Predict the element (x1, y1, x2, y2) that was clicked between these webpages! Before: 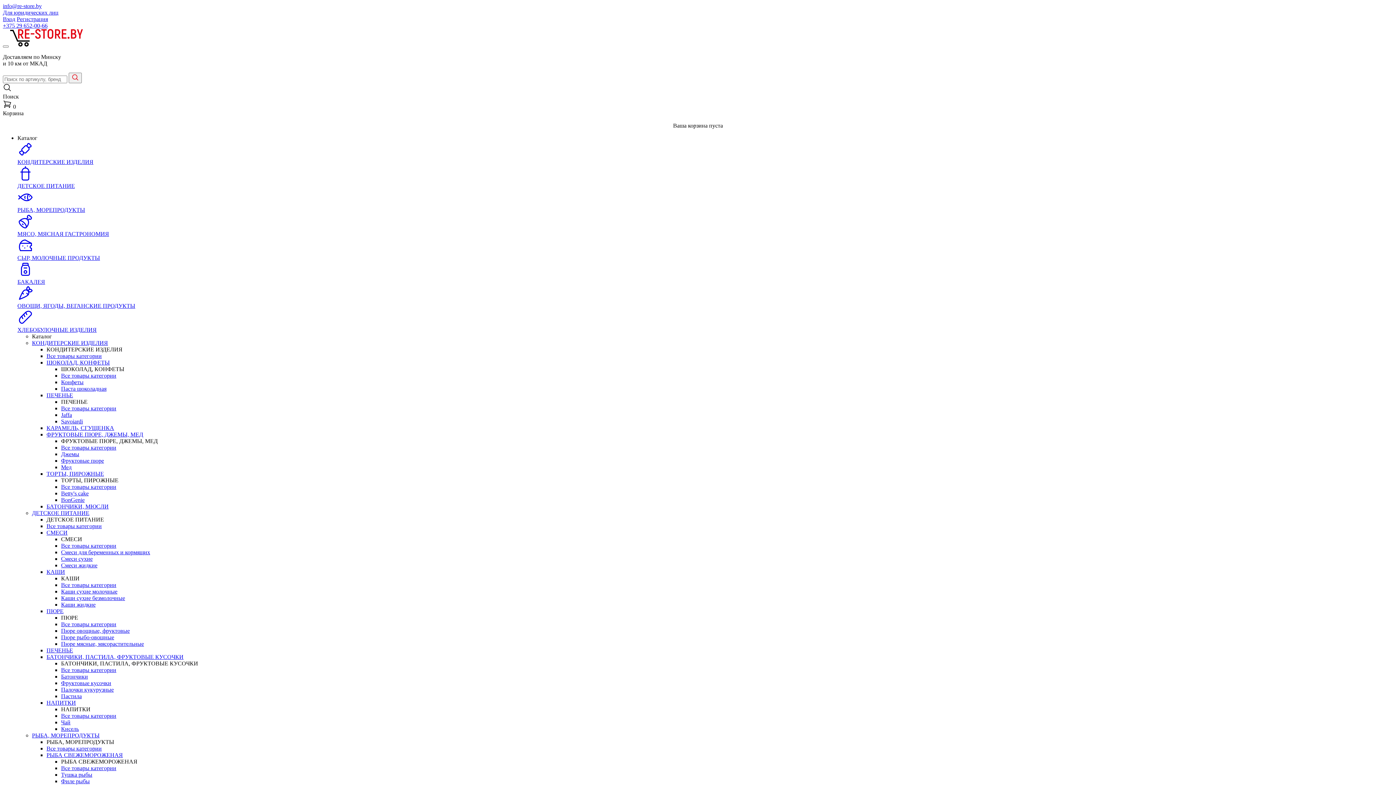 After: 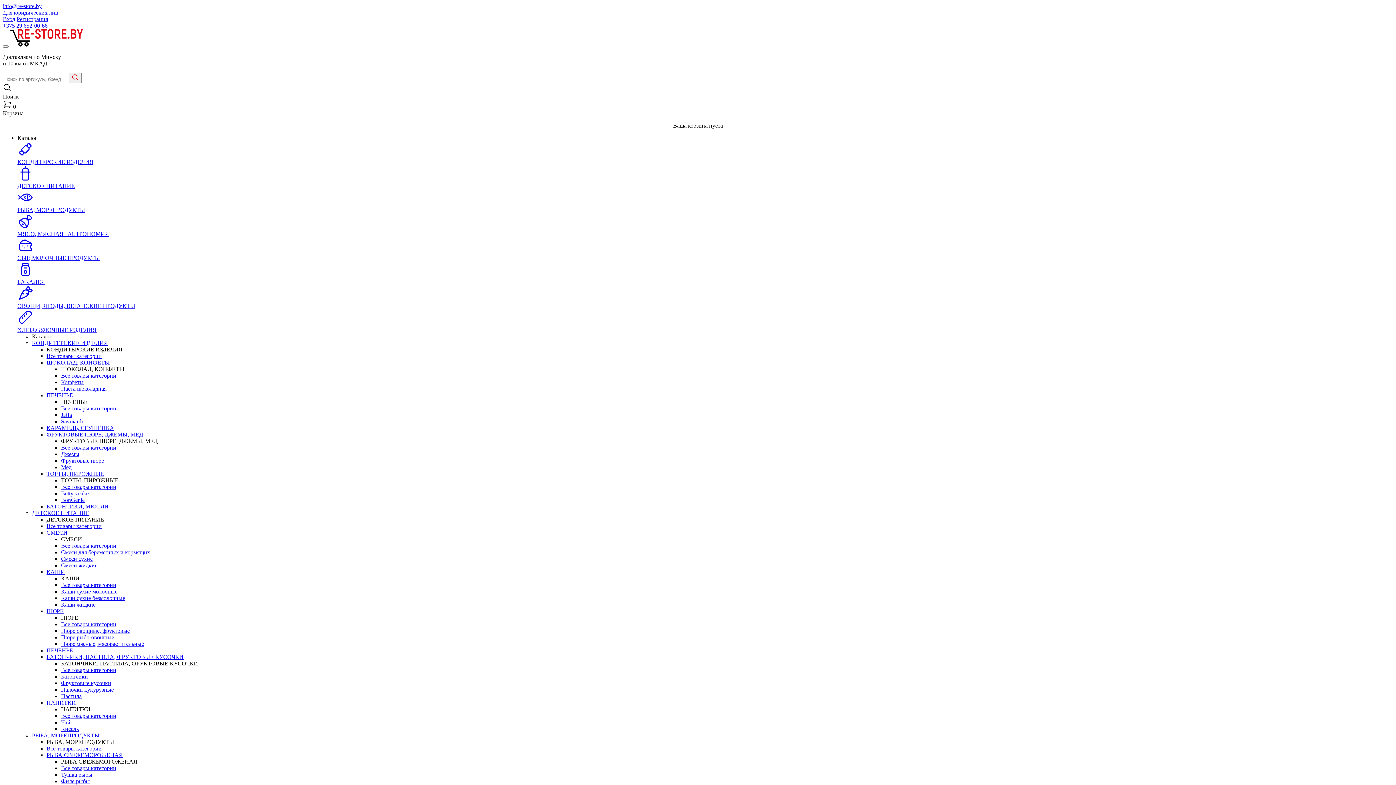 Action: bbox: (61, 778, 89, 784) label: Филе рыбы